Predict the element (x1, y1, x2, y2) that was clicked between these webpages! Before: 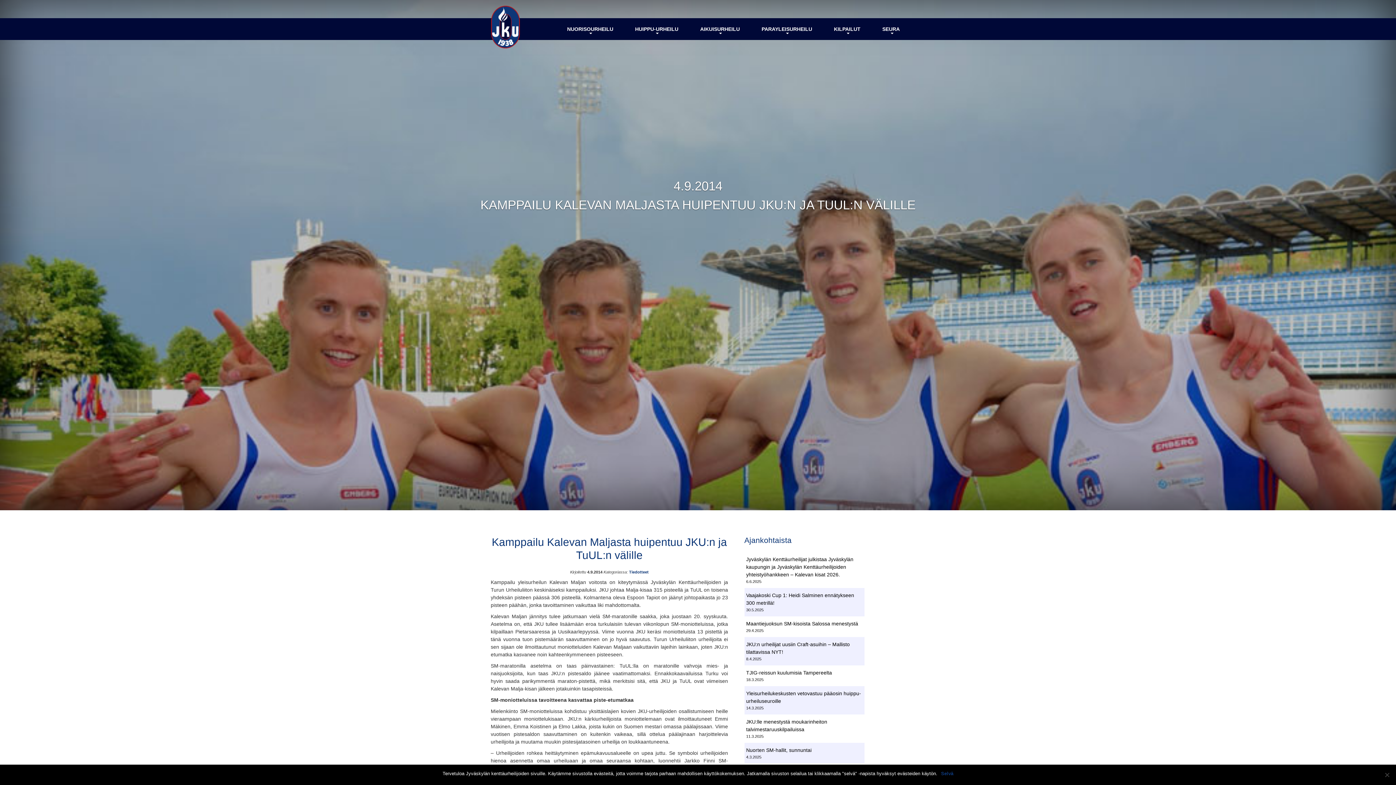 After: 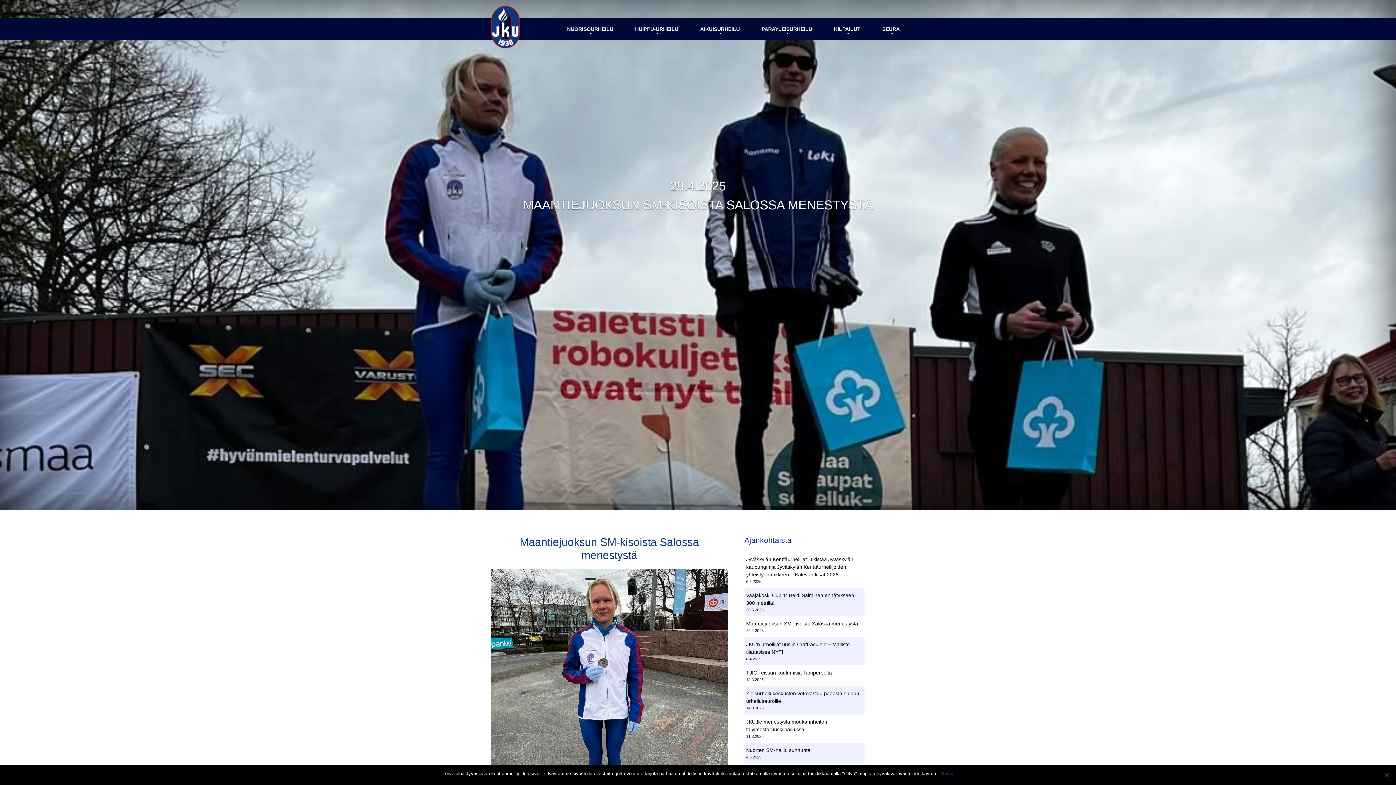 Action: bbox: (746, 621, 858, 626) label: Maantiejuoksun SM-kisoista Salossa menestystä